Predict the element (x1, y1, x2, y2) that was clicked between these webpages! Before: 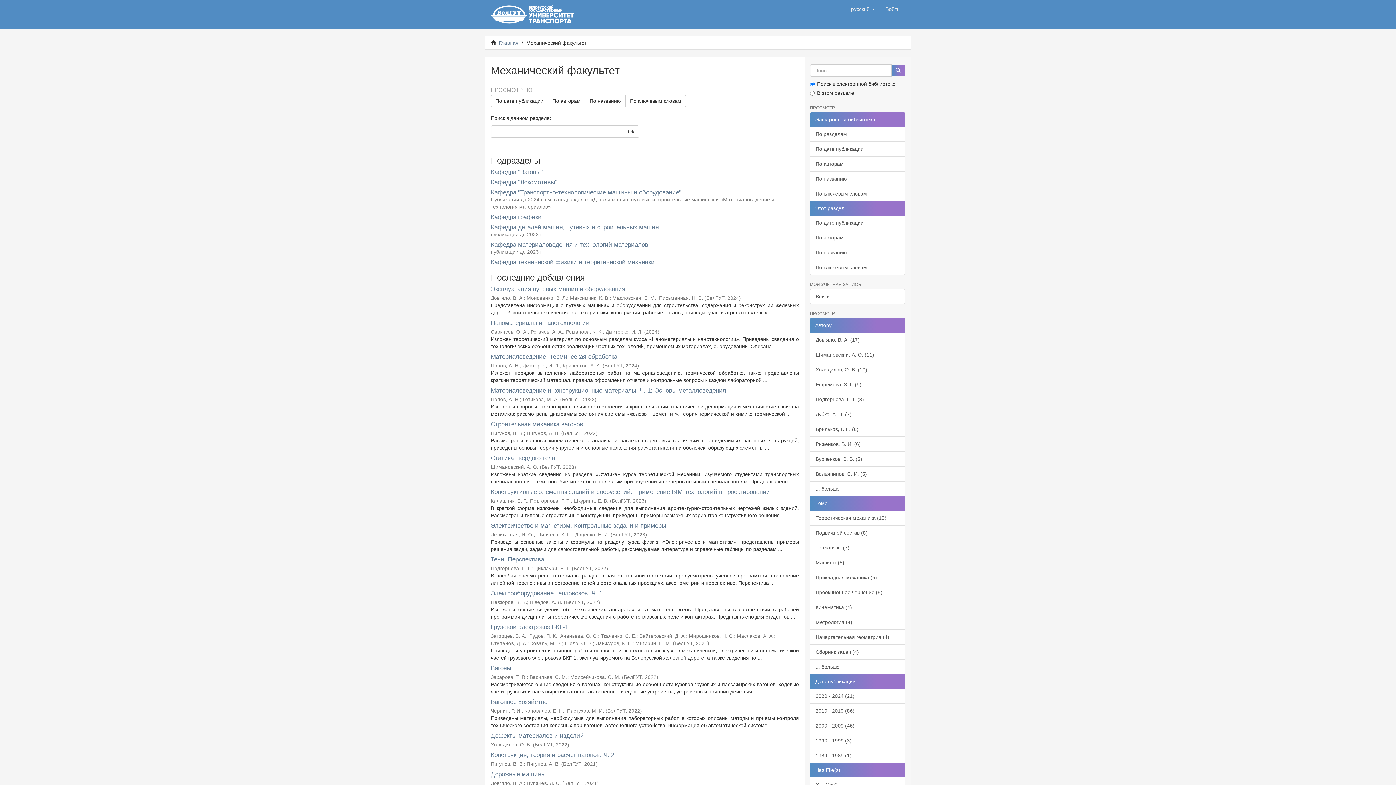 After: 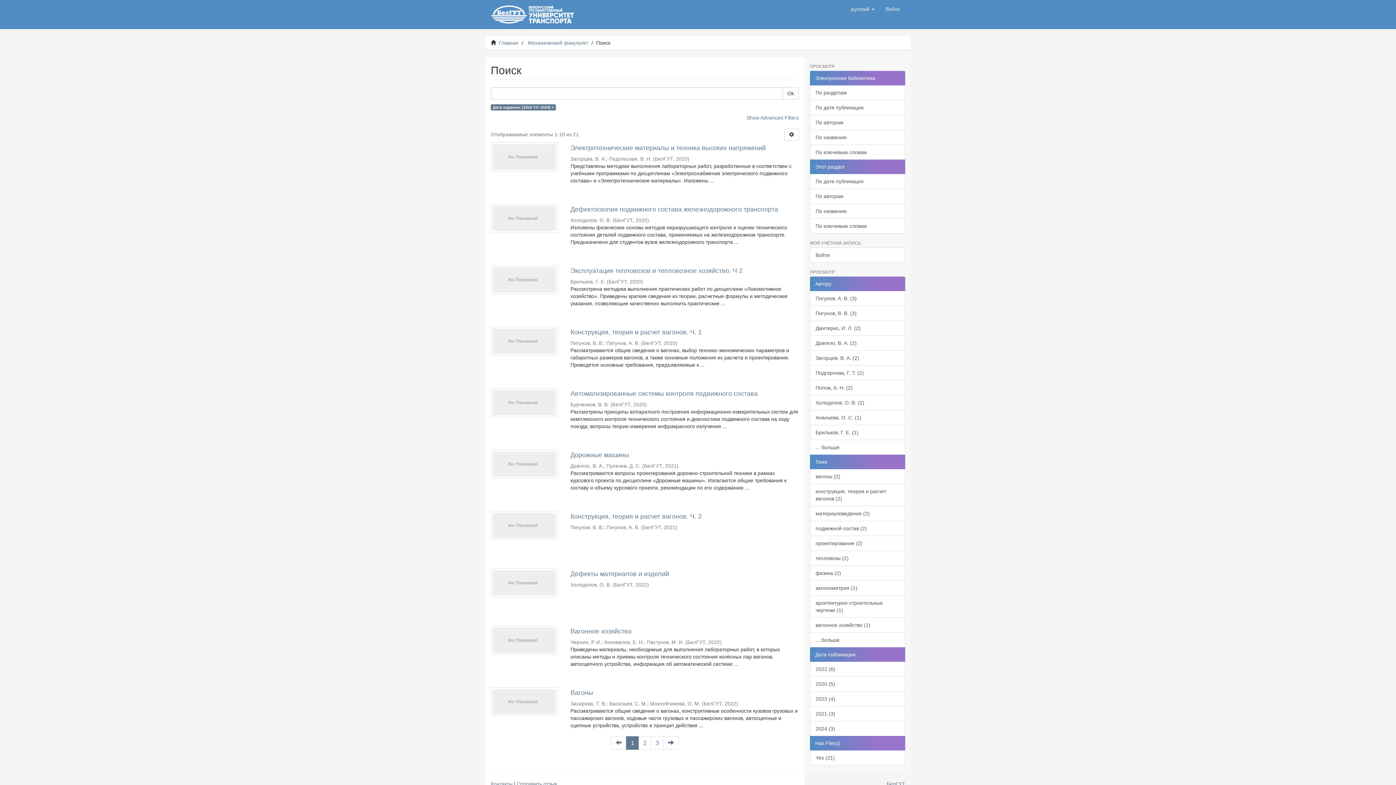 Action: bbox: (810, 688, 905, 704) label: 2020 - 2024 (21)